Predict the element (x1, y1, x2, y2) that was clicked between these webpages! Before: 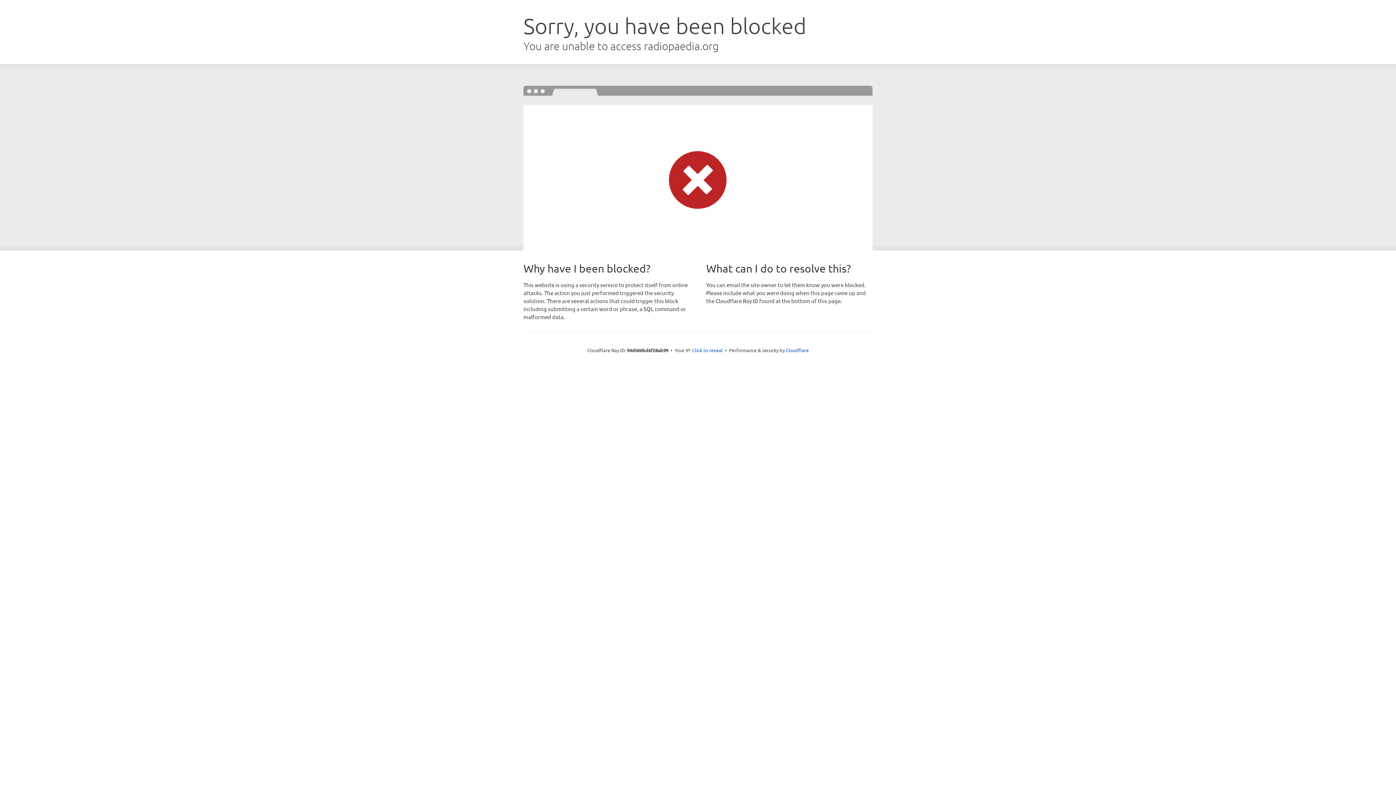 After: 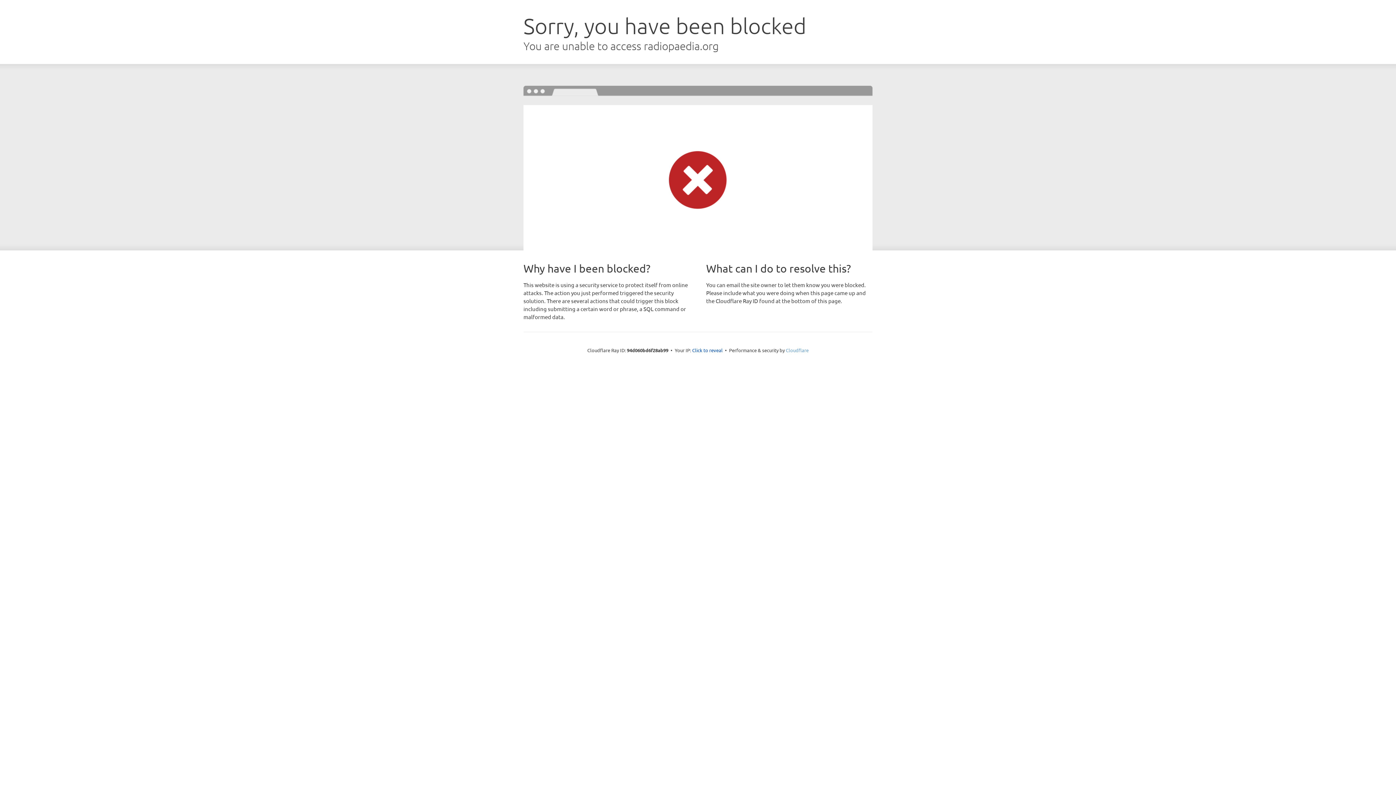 Action: bbox: (786, 347, 808, 353) label: Cloudflare